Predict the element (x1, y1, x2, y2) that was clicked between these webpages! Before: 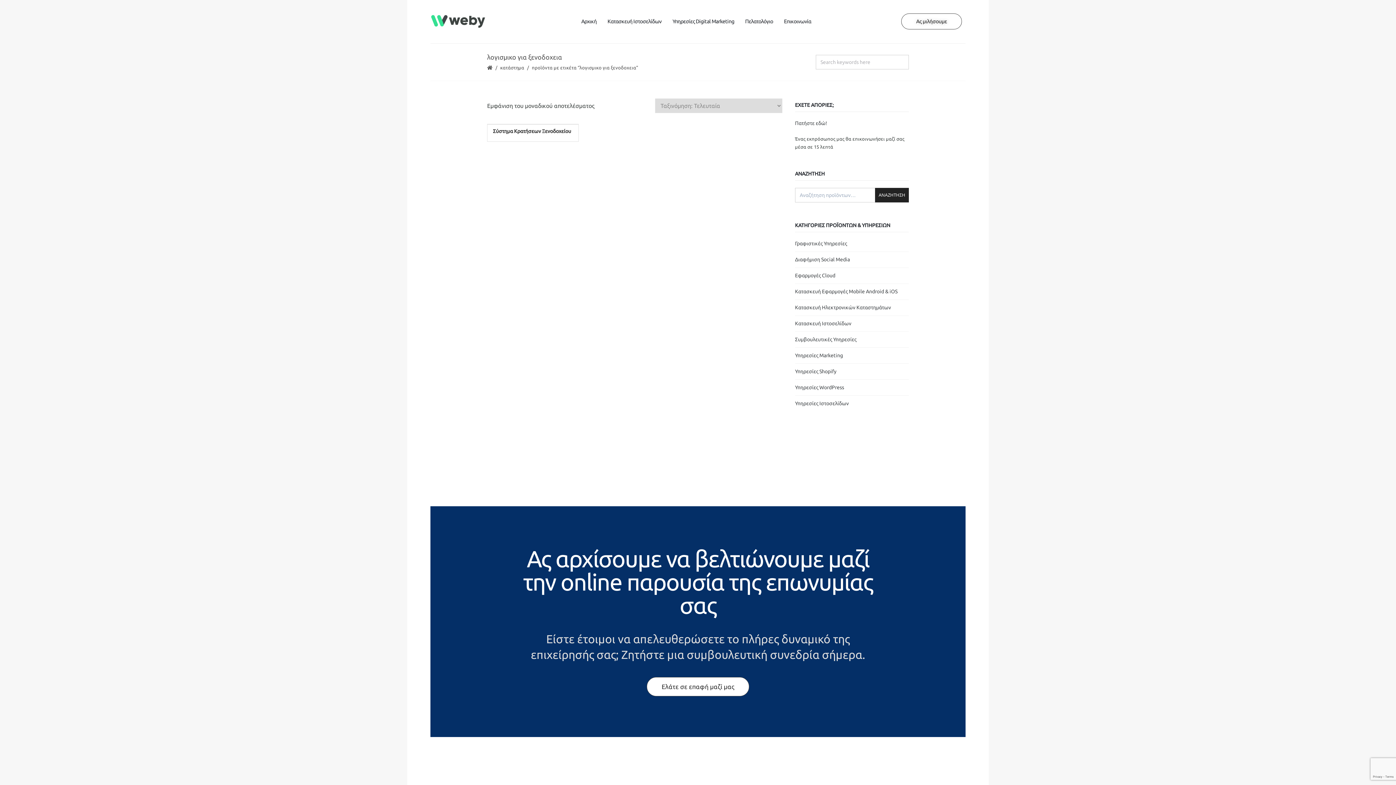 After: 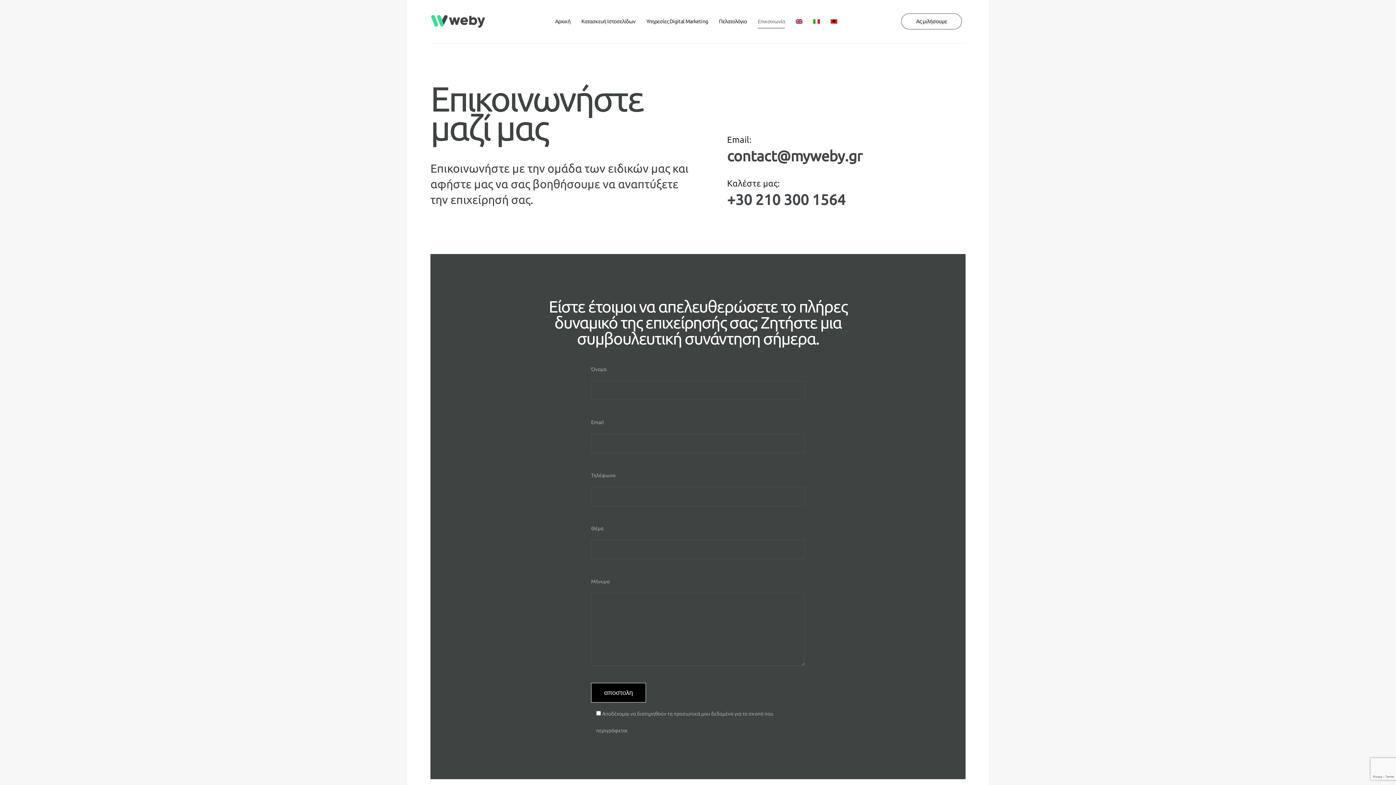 Action: bbox: (784, 14, 811, 28) label: Επικοινωνία